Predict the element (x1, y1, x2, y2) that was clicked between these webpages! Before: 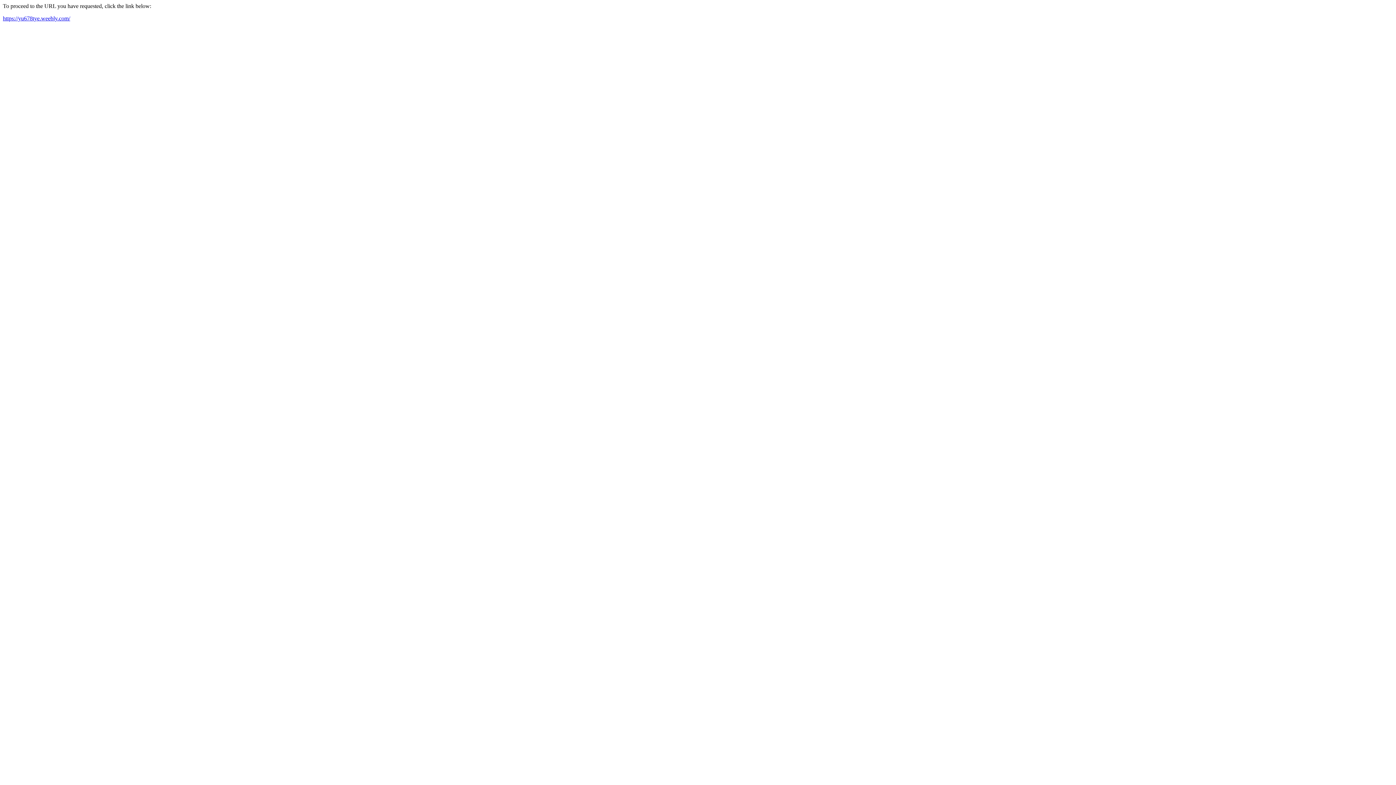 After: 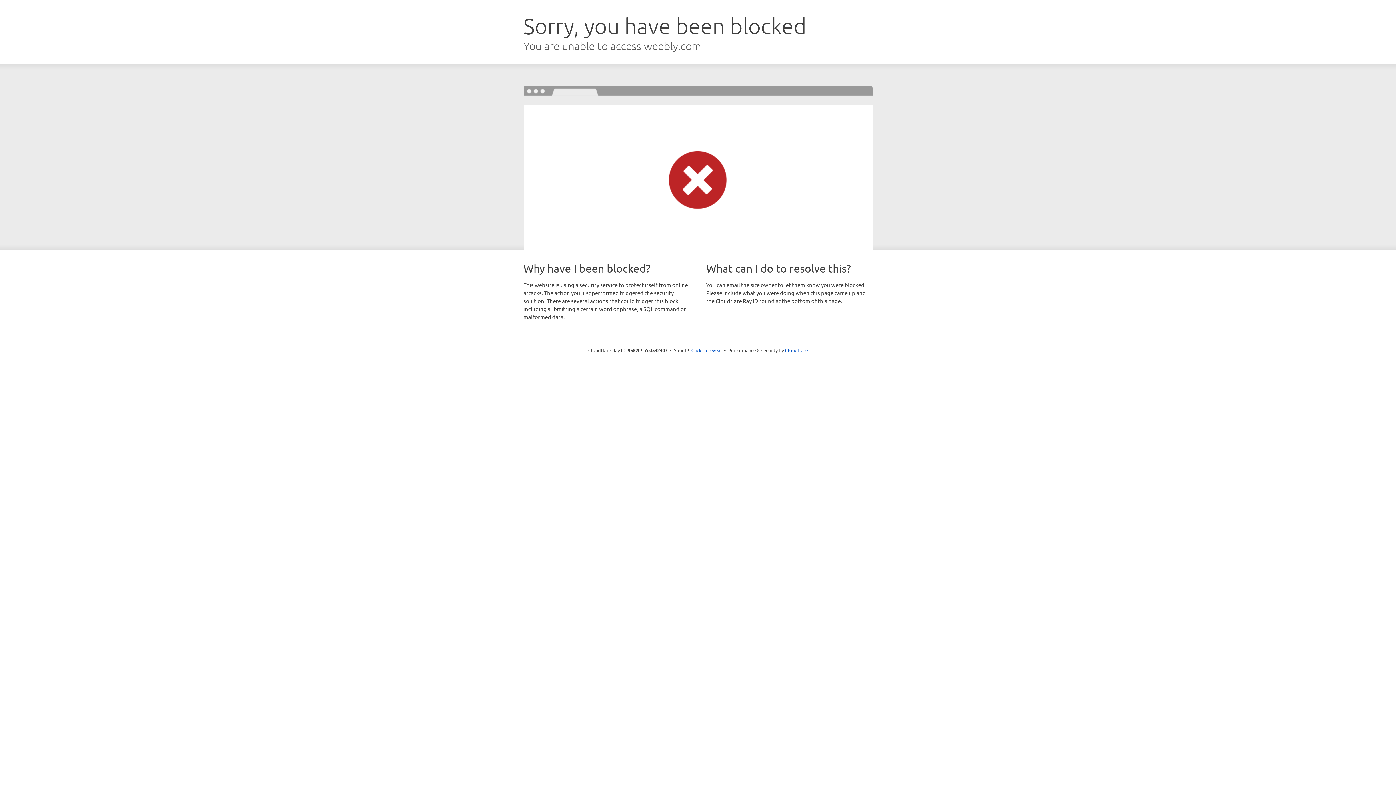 Action: label: https://yu678tye.weebly.com/ bbox: (2, 15, 70, 21)